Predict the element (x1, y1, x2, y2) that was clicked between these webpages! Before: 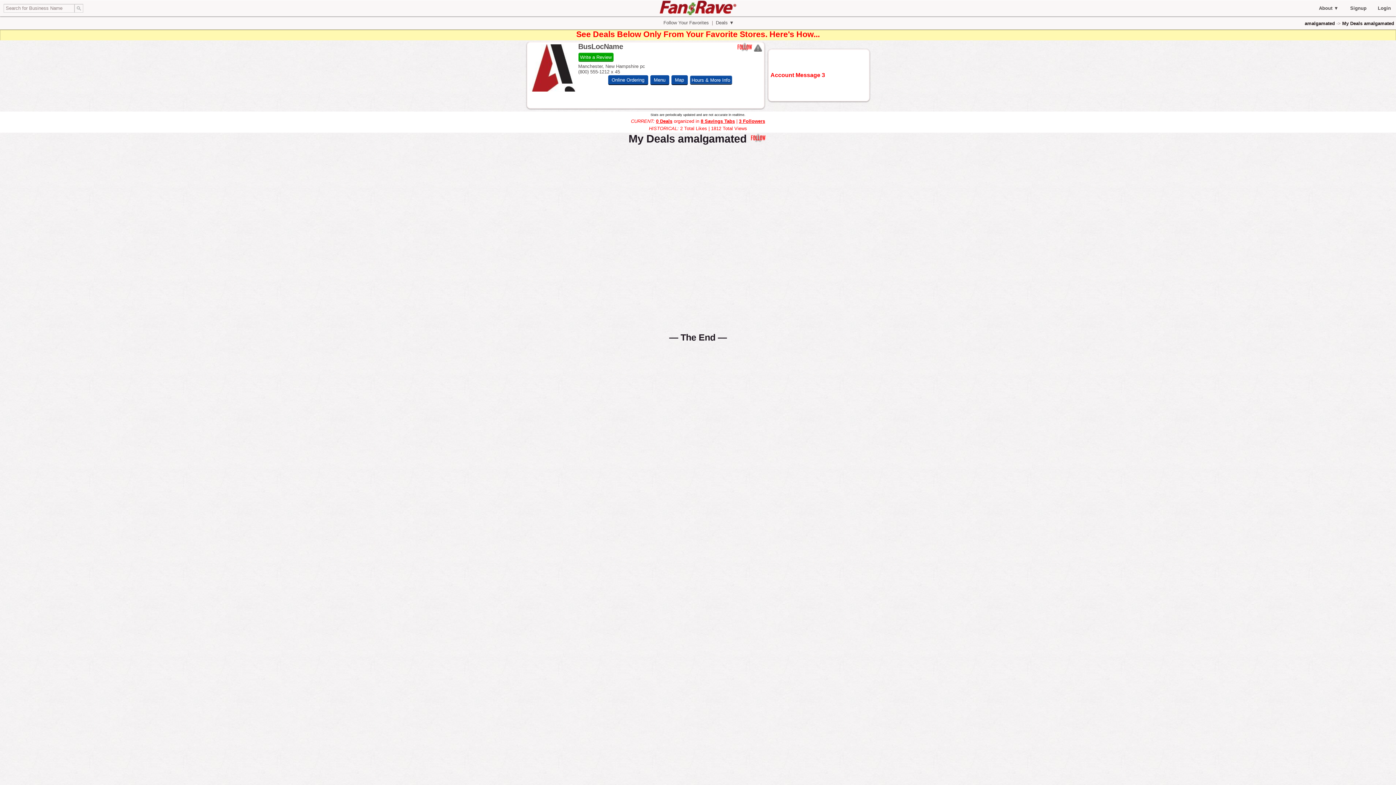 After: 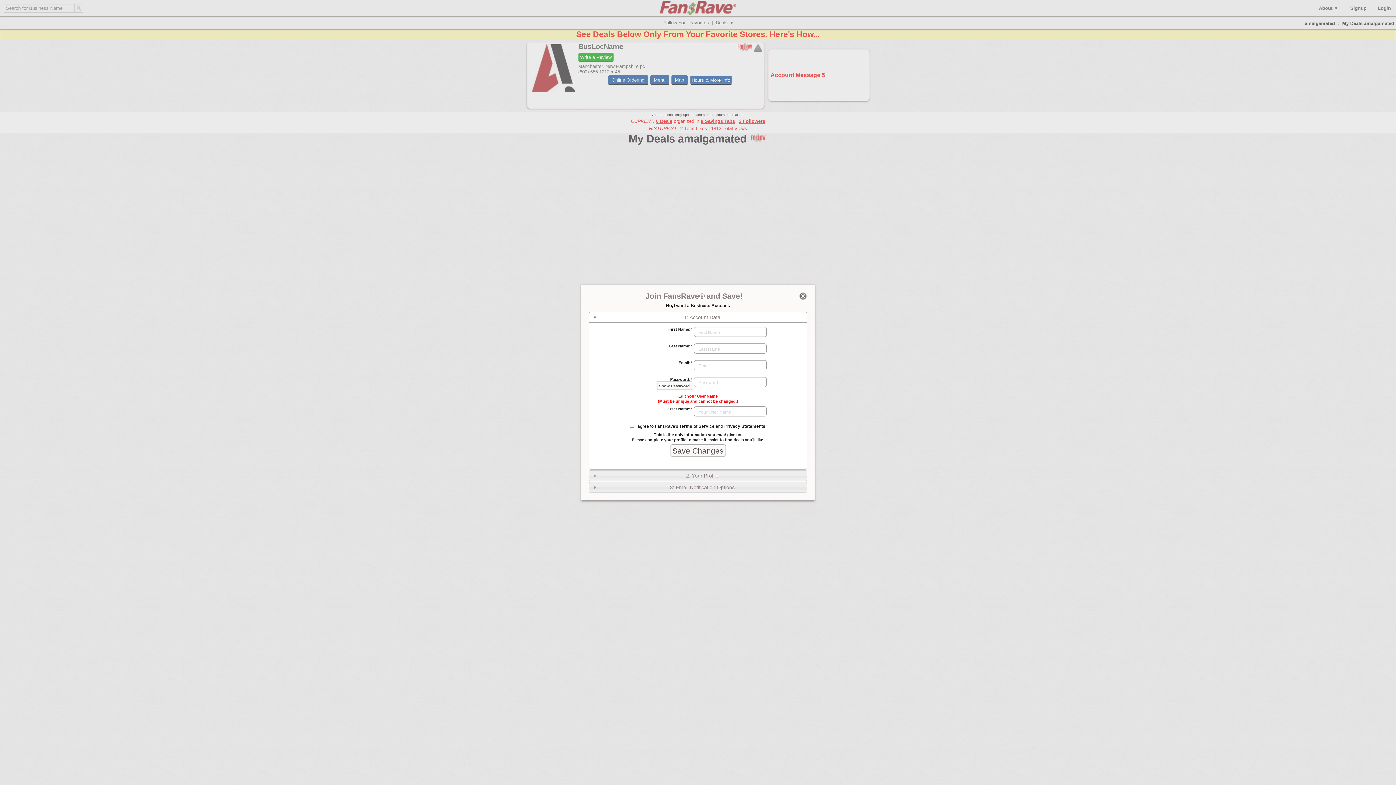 Action: label: Signup bbox: (1345, 0, 1372, 16)